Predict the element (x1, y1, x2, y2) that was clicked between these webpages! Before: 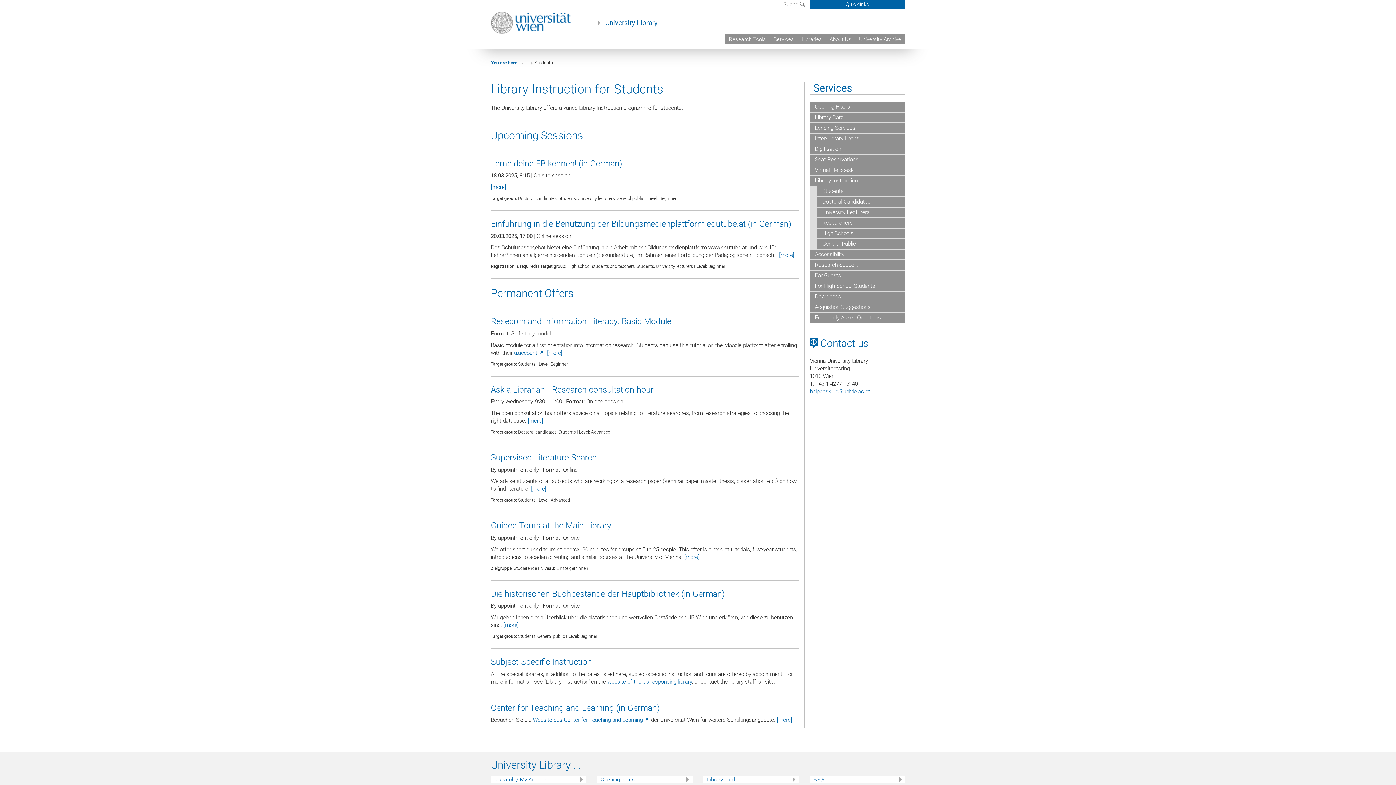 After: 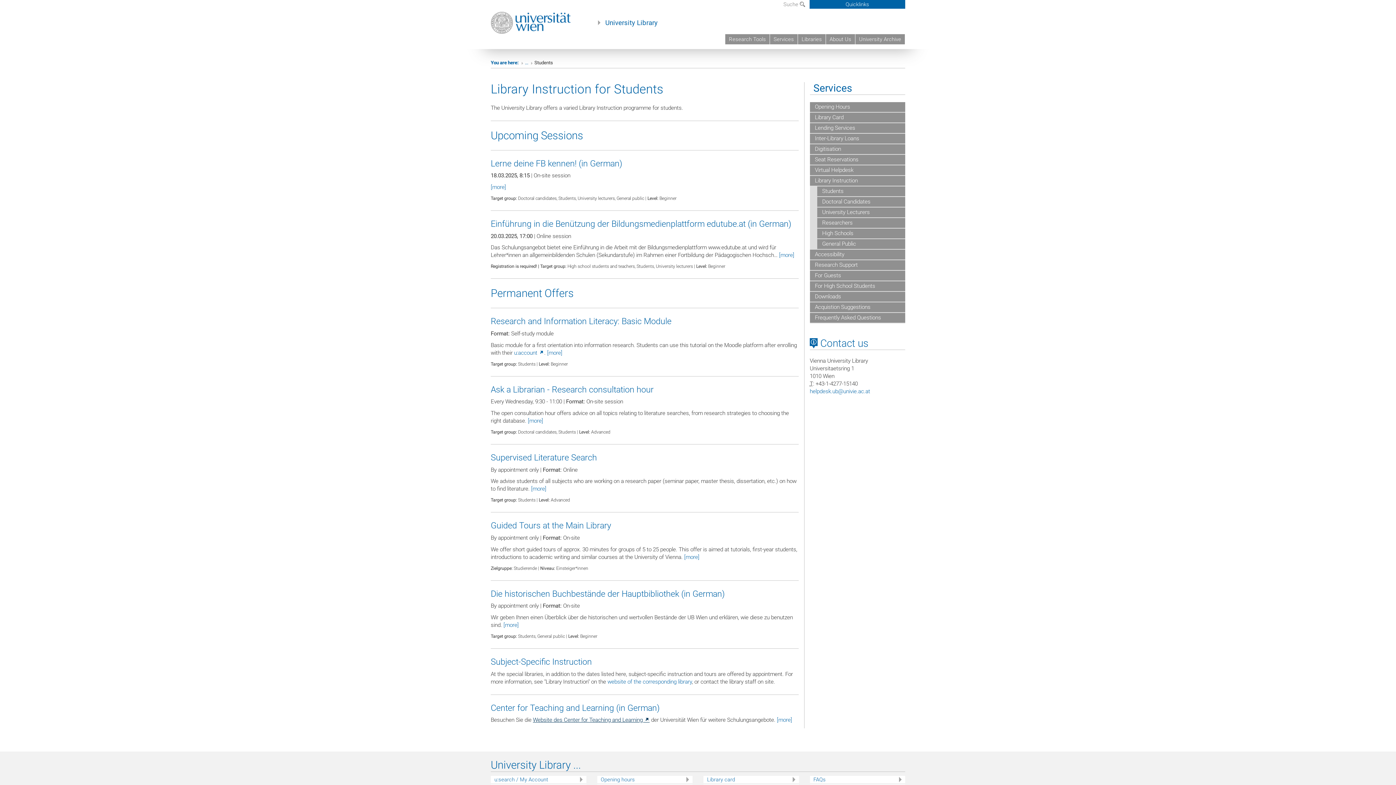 Action: label: Website des Center for Teaching and Learning  bbox: (533, 717, 649, 723)